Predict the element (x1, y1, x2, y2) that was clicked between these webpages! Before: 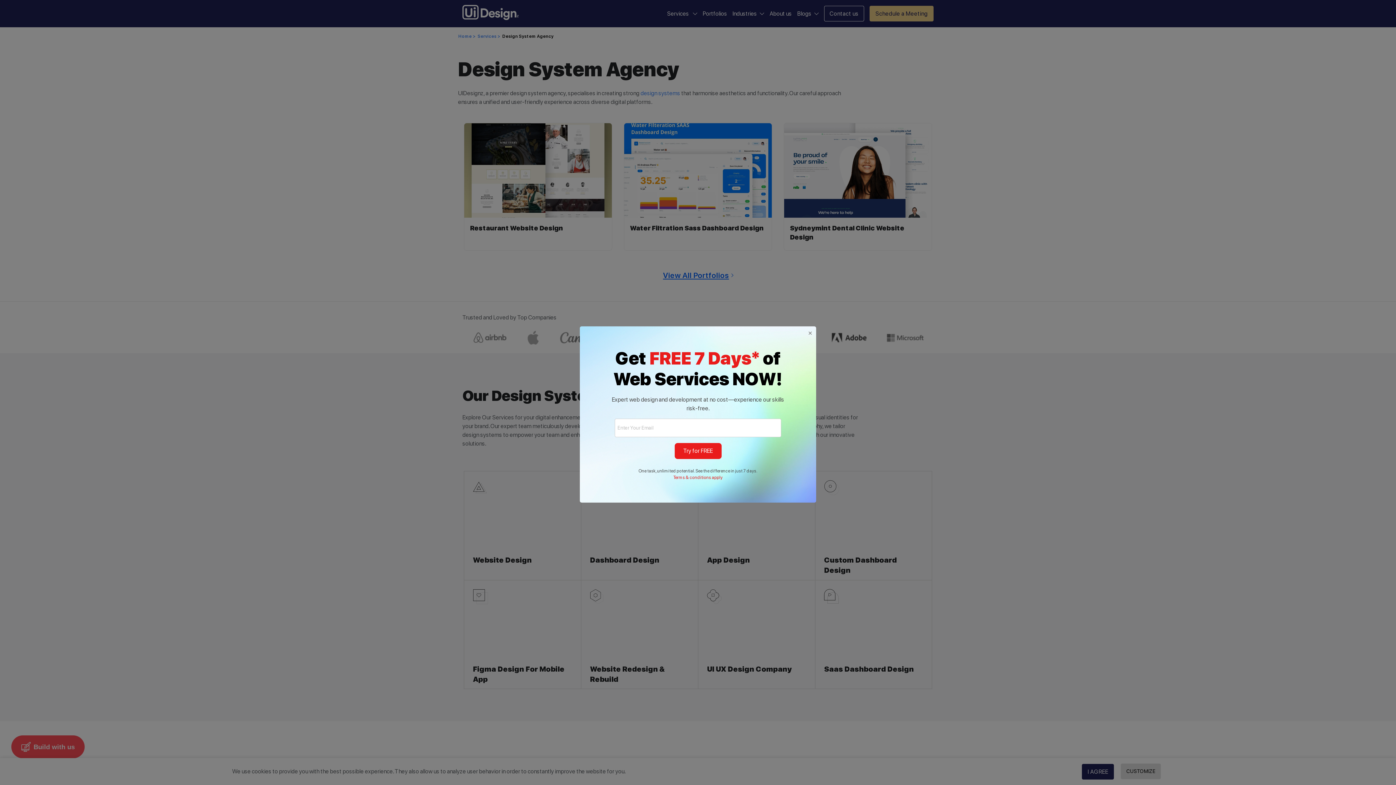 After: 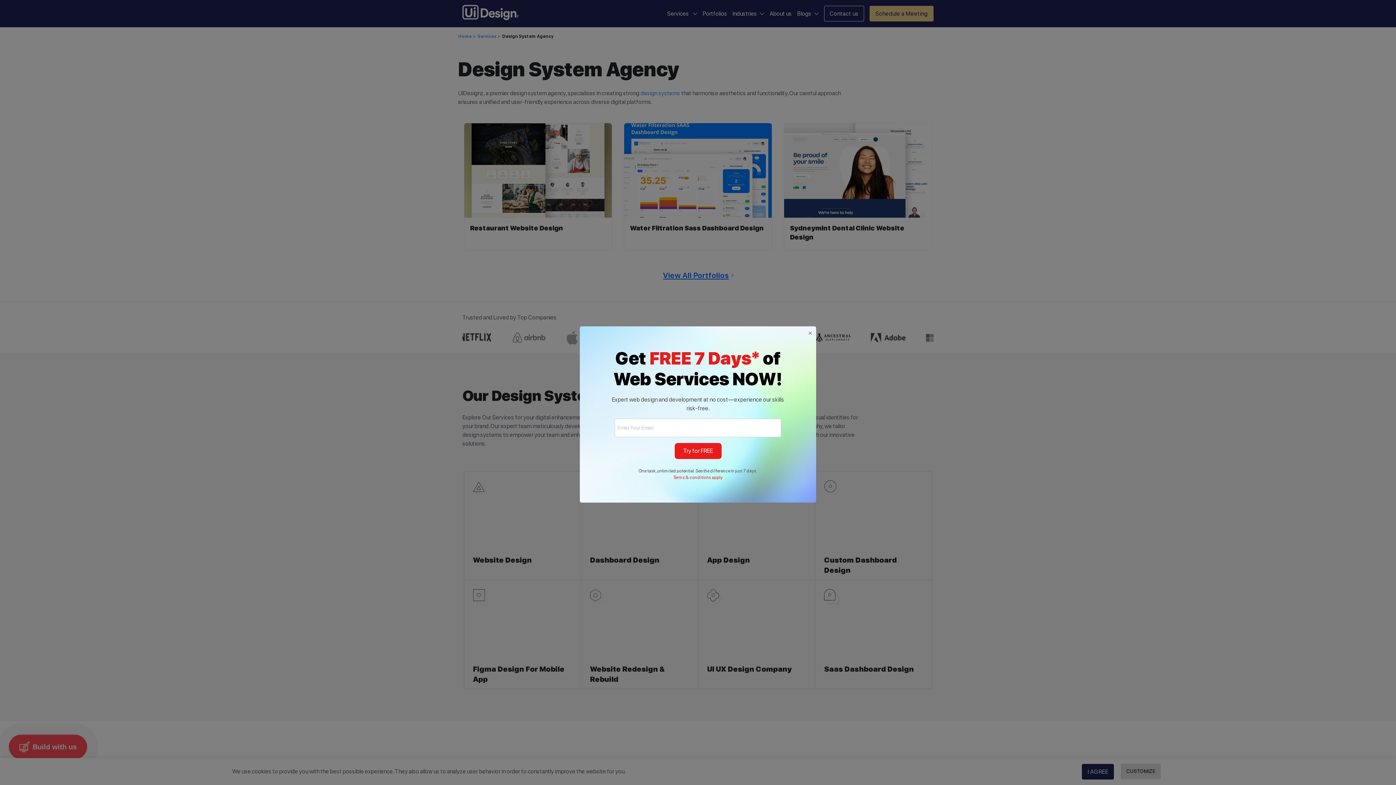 Action: bbox: (673, 475, 722, 480) label: Terms & conditions apply